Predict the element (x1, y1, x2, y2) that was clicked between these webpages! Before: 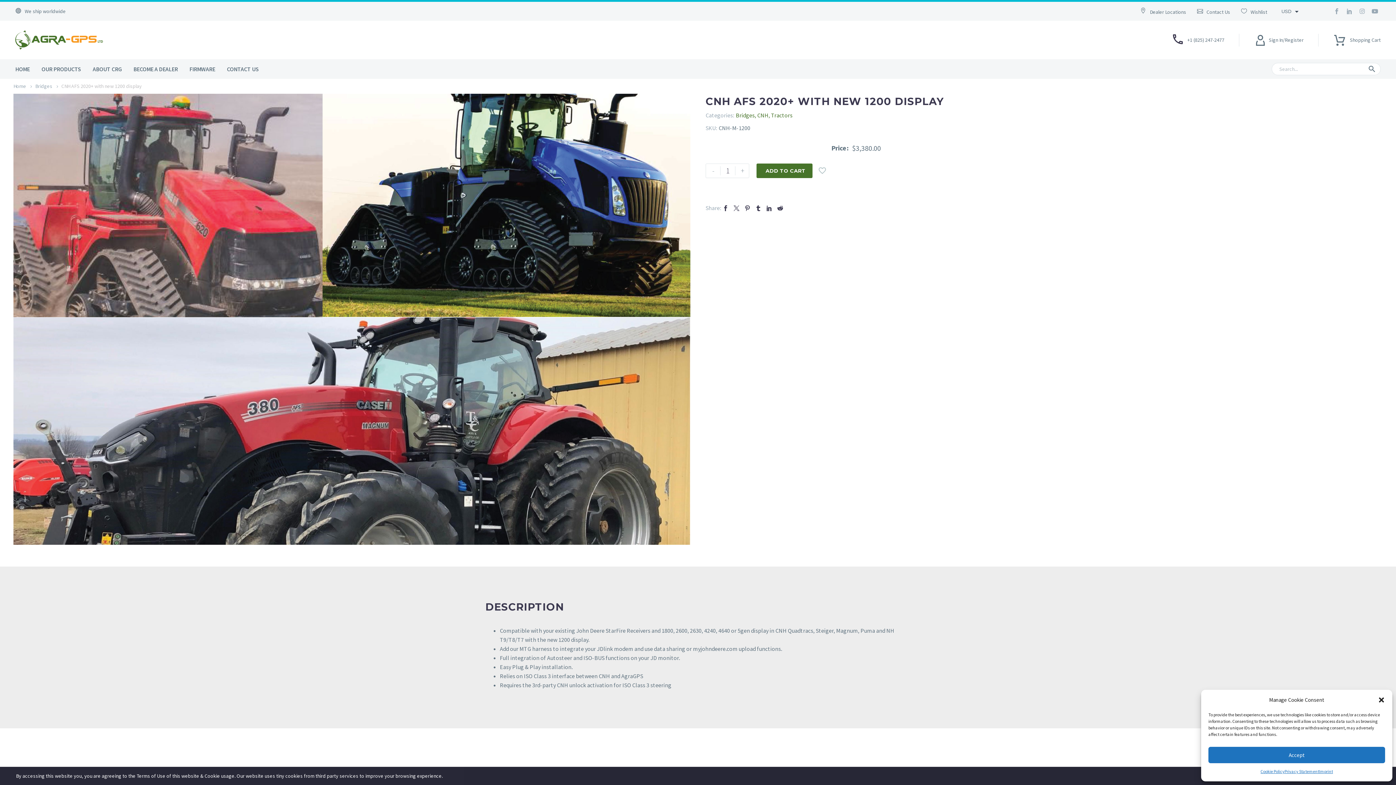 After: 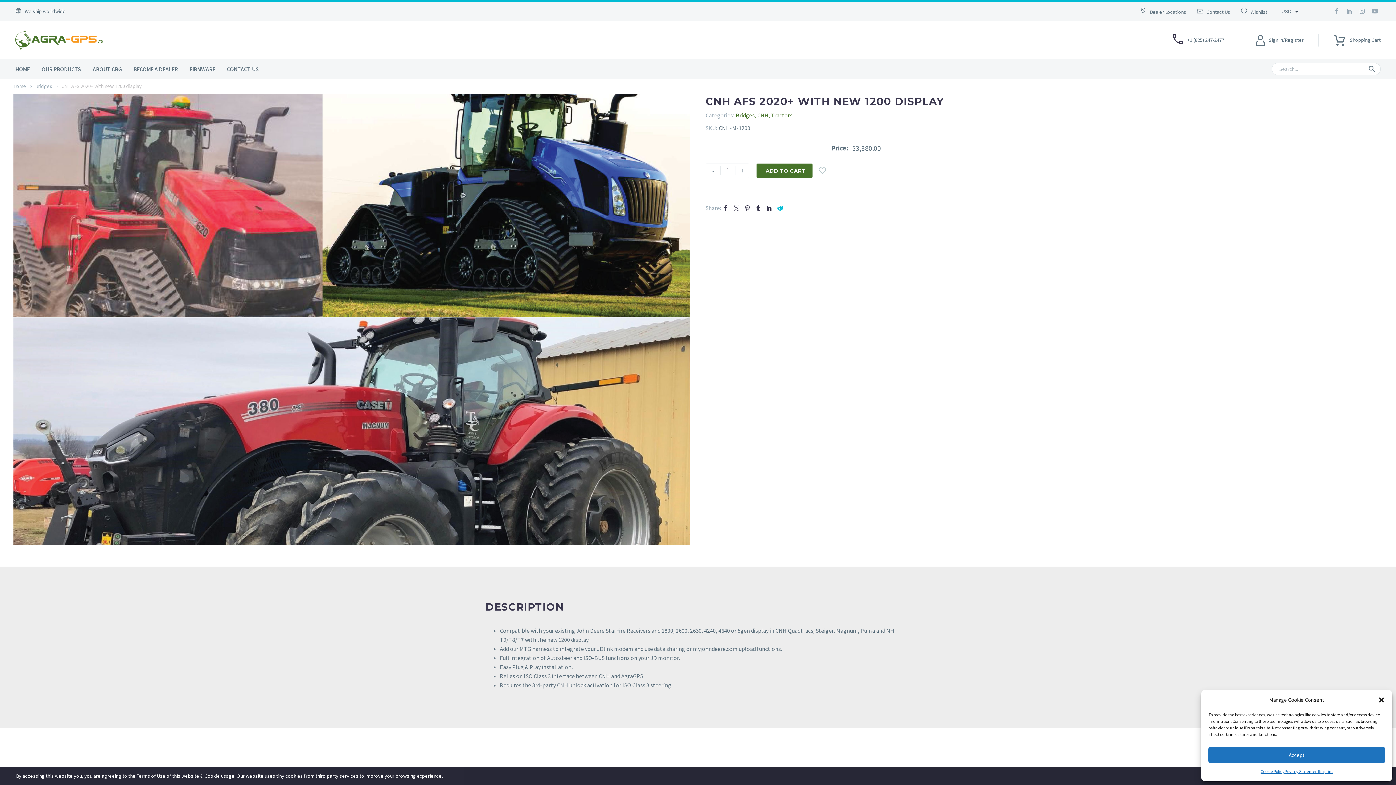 Action: bbox: (774, 205, 785, 211)